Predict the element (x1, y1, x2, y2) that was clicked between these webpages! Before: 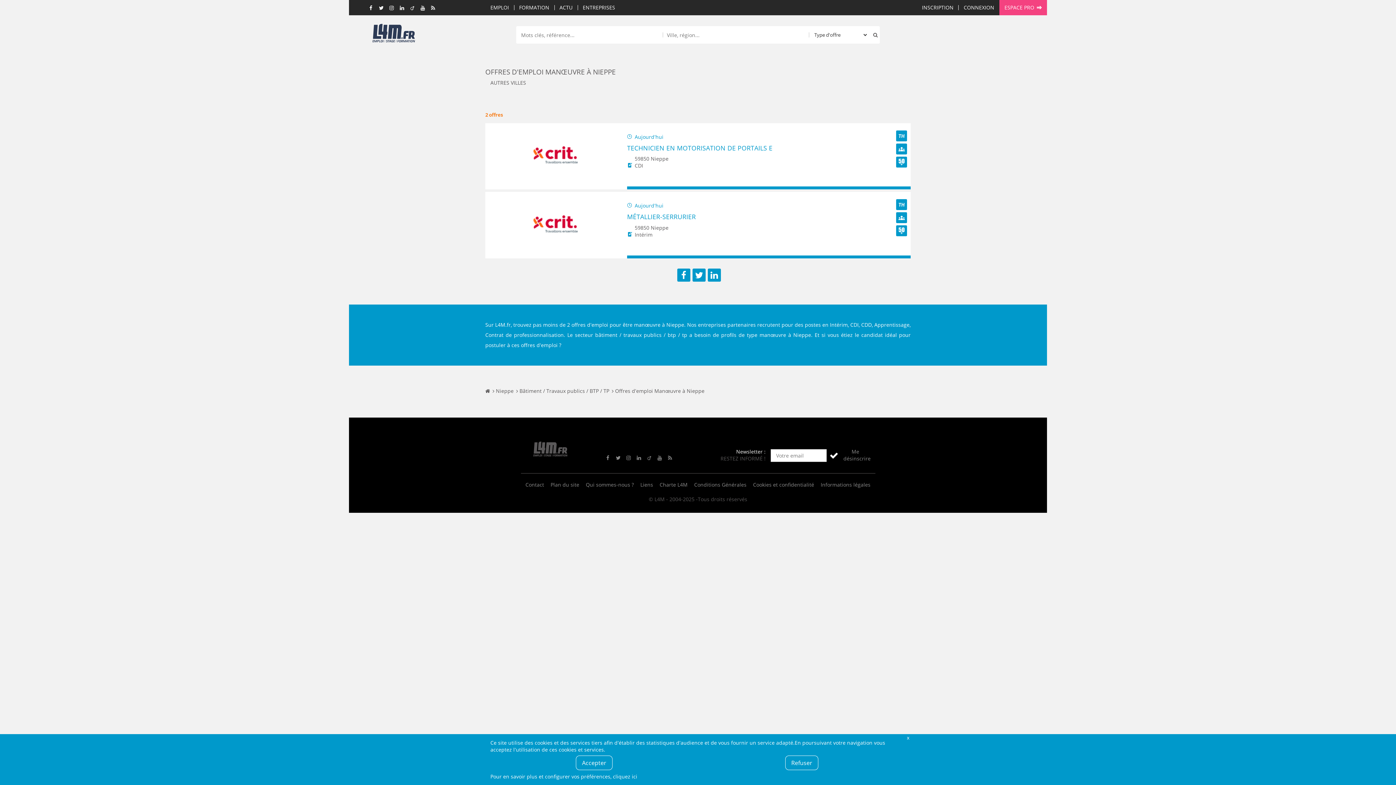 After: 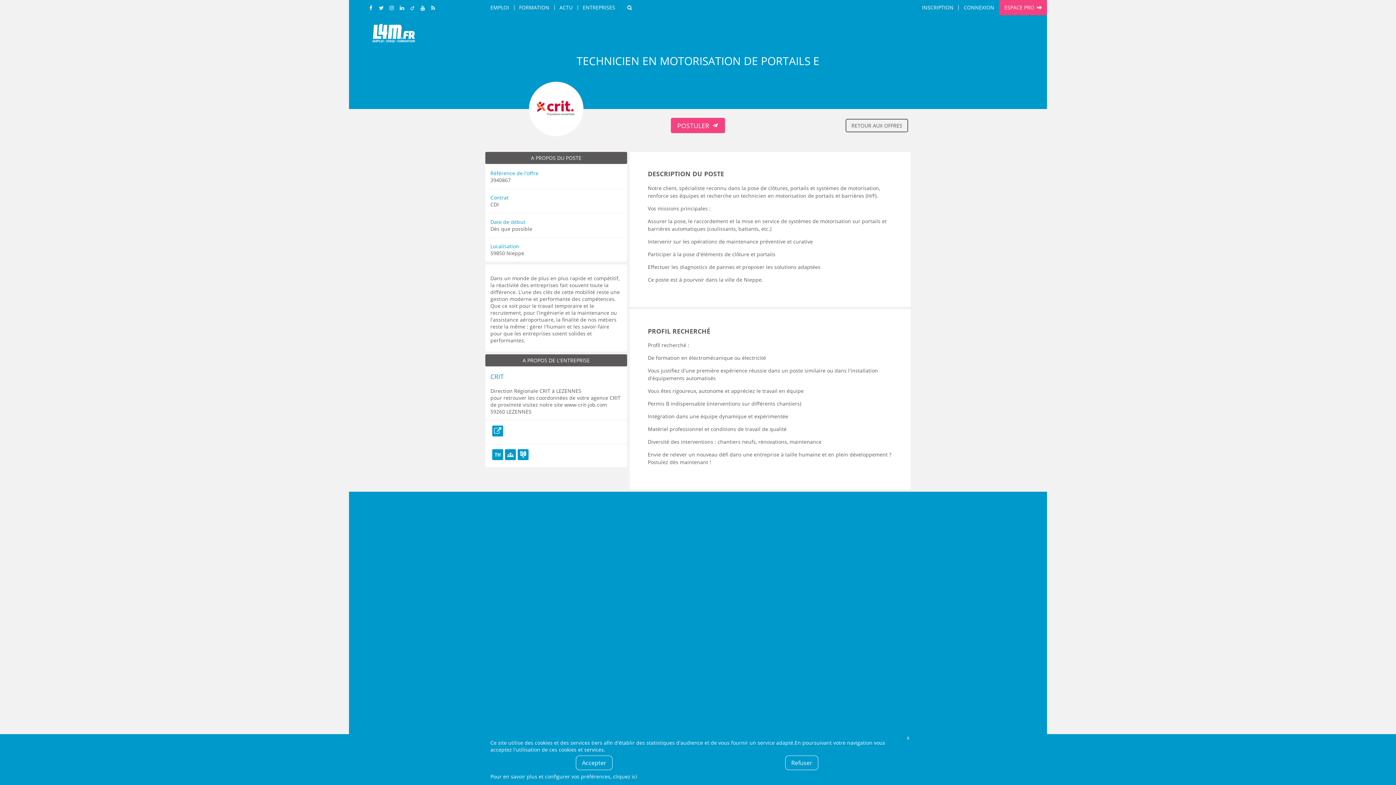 Action: label: TECHNICIEN EN MOTORISATION DE PORTAILS E bbox: (627, 143, 900, 152)